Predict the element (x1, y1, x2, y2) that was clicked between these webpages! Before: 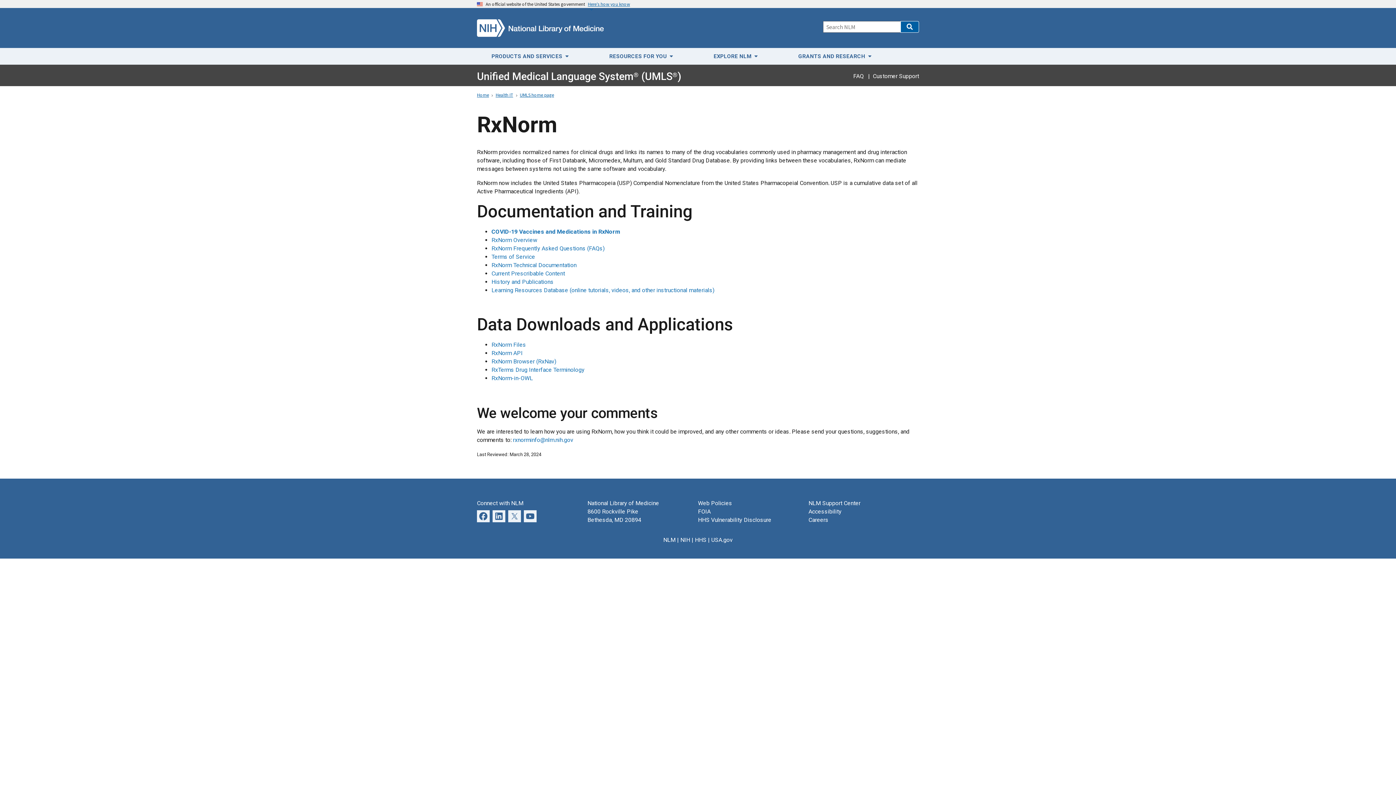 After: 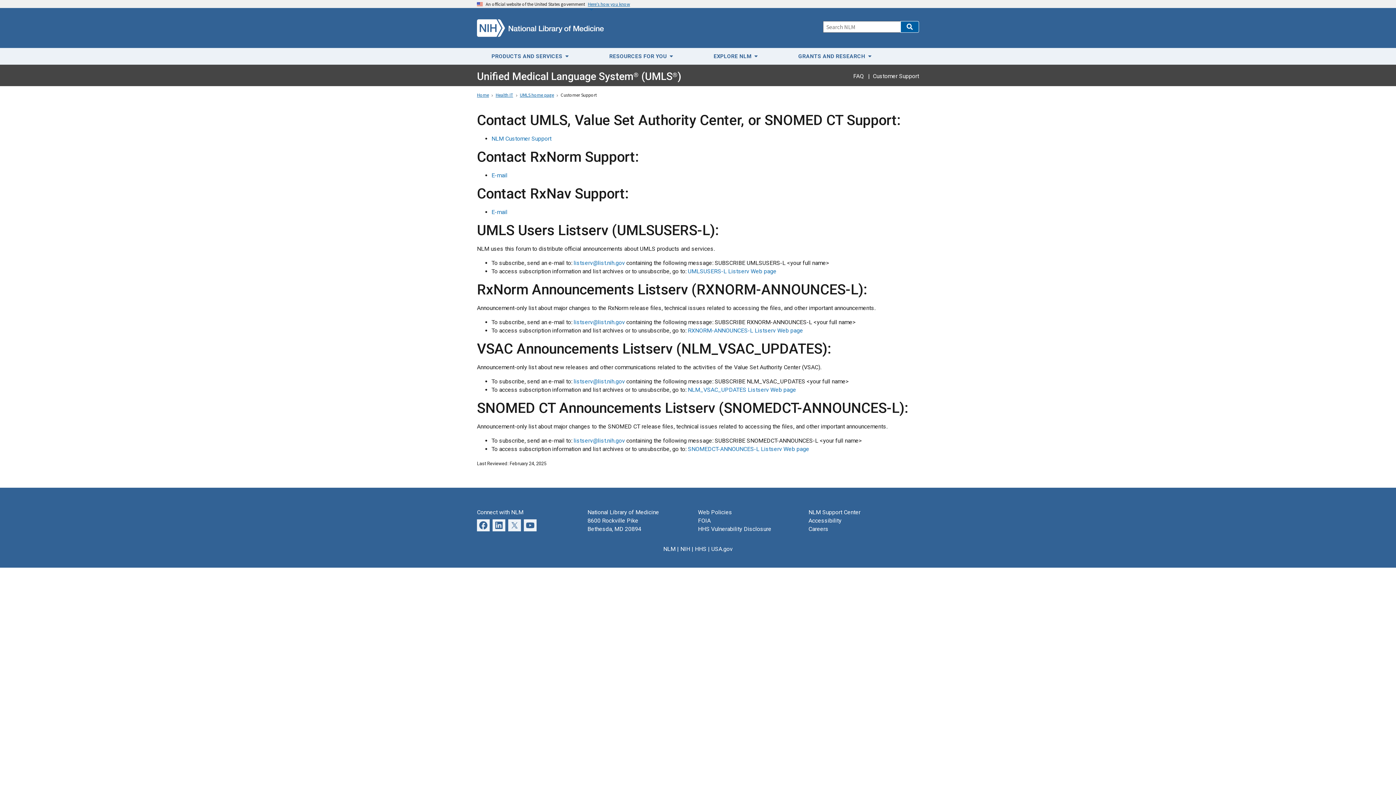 Action: label: Customer Support bbox: (873, 72, 919, 79)